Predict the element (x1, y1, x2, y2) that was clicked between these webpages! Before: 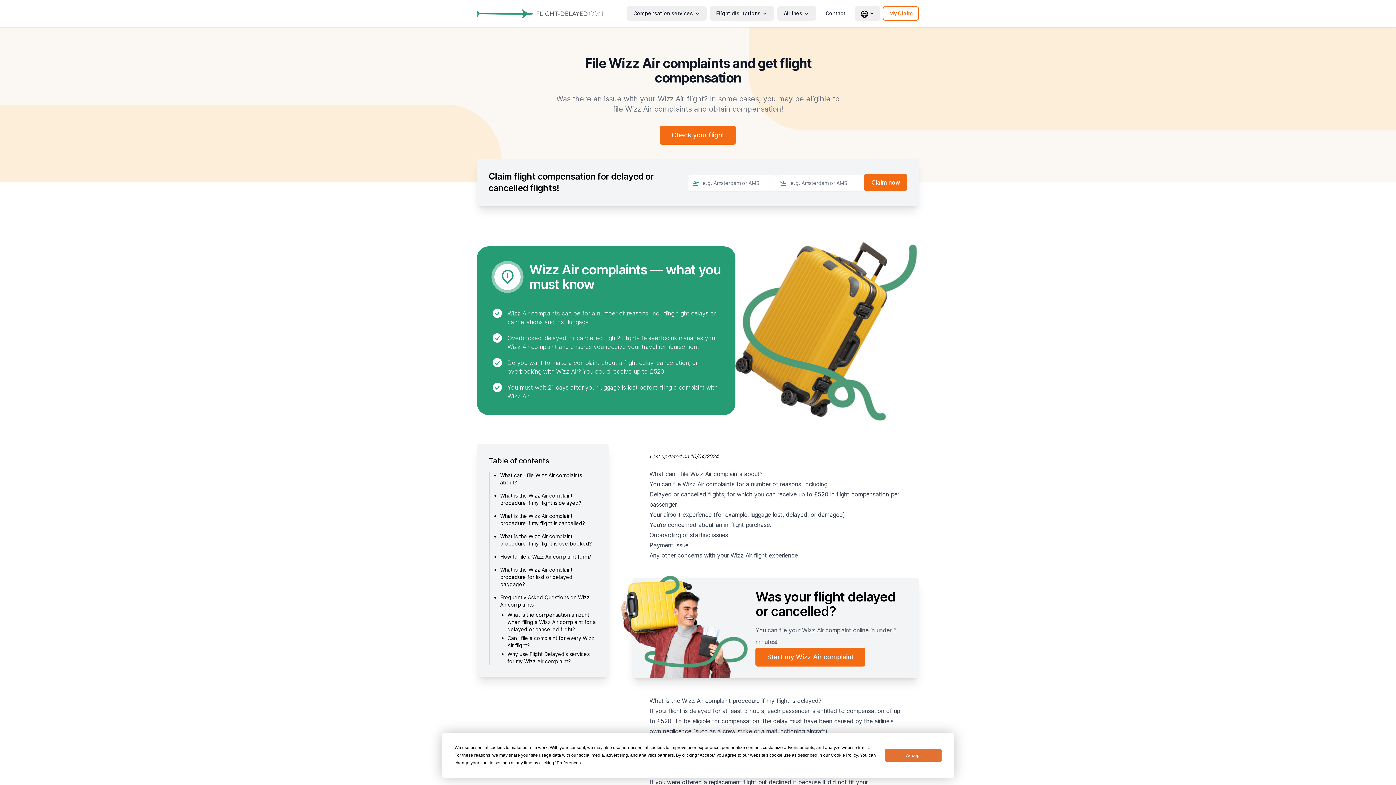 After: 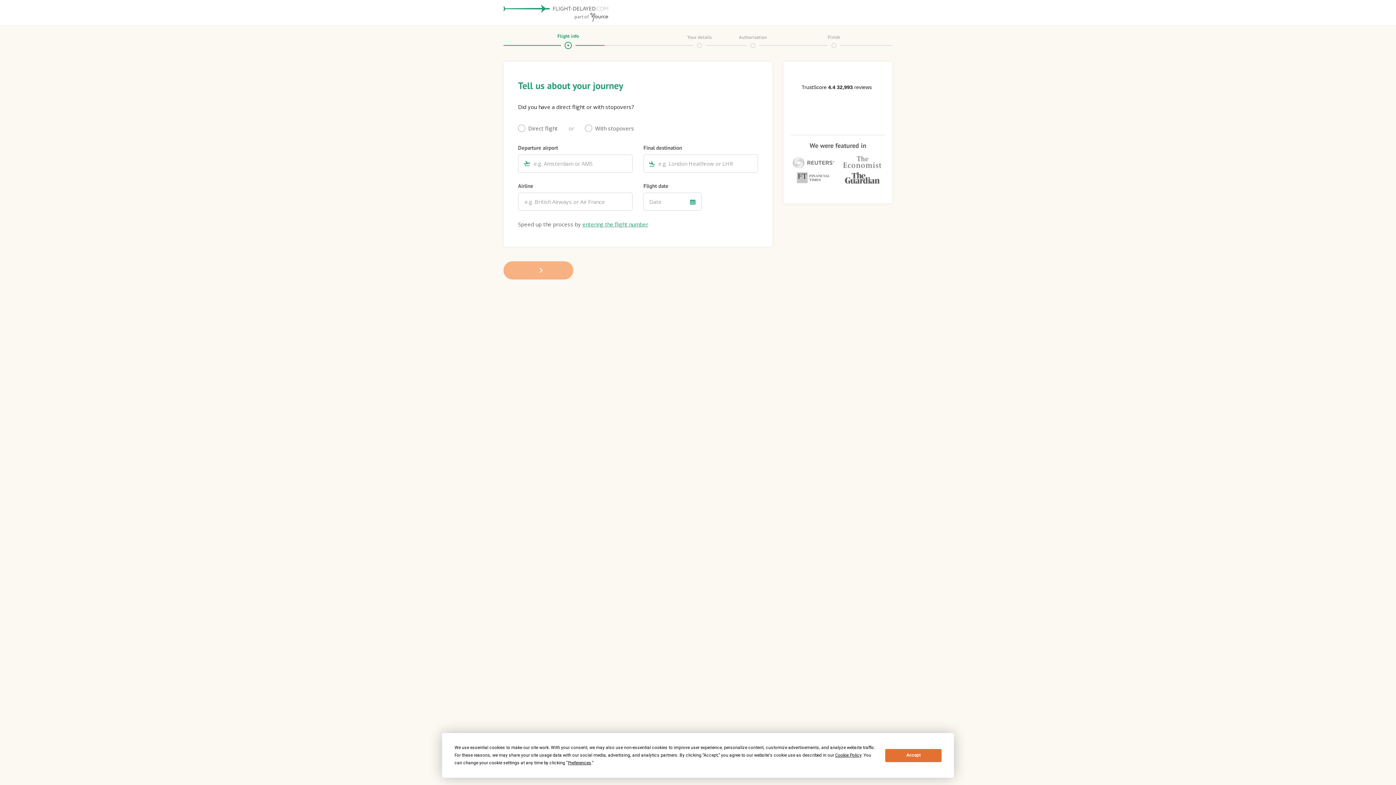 Action: label: Check your flight bbox: (660, 125, 736, 144)